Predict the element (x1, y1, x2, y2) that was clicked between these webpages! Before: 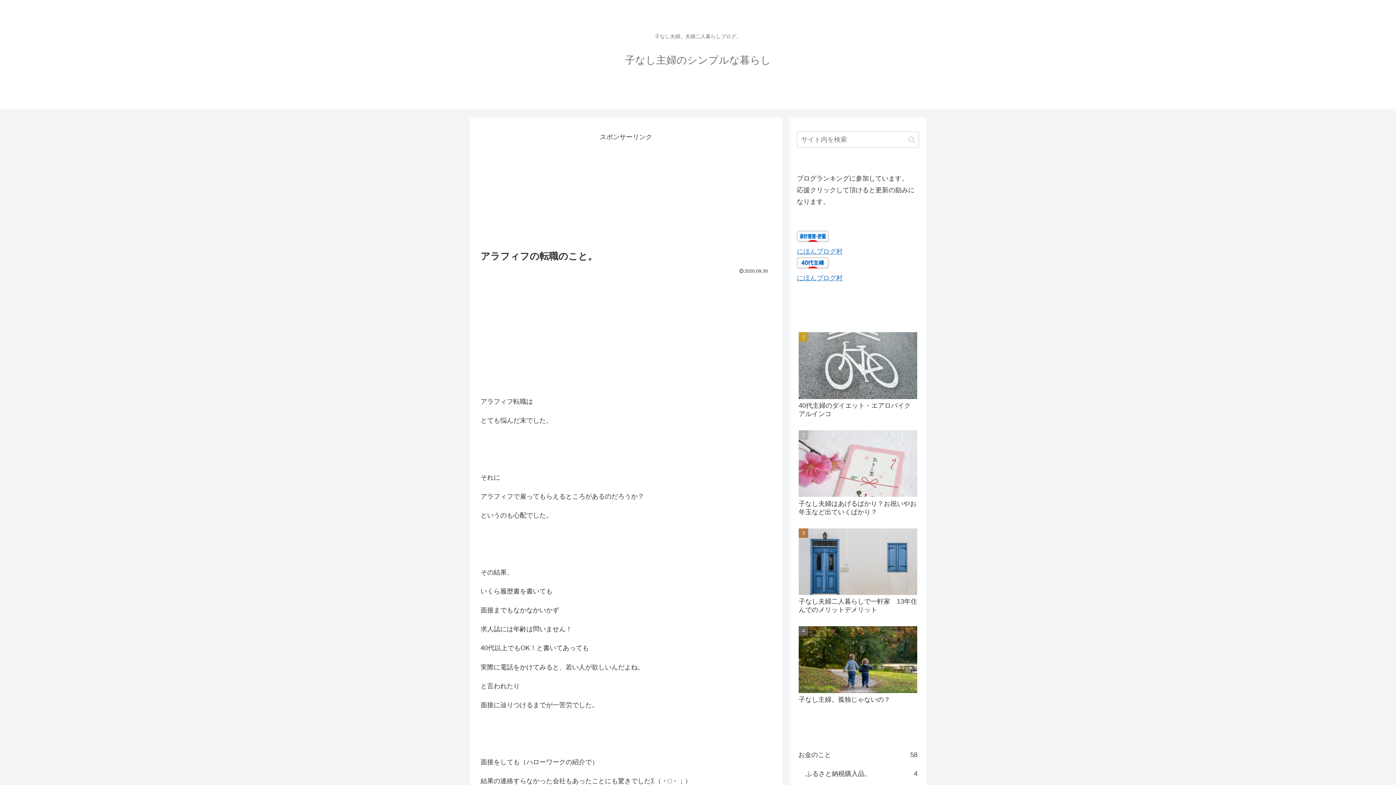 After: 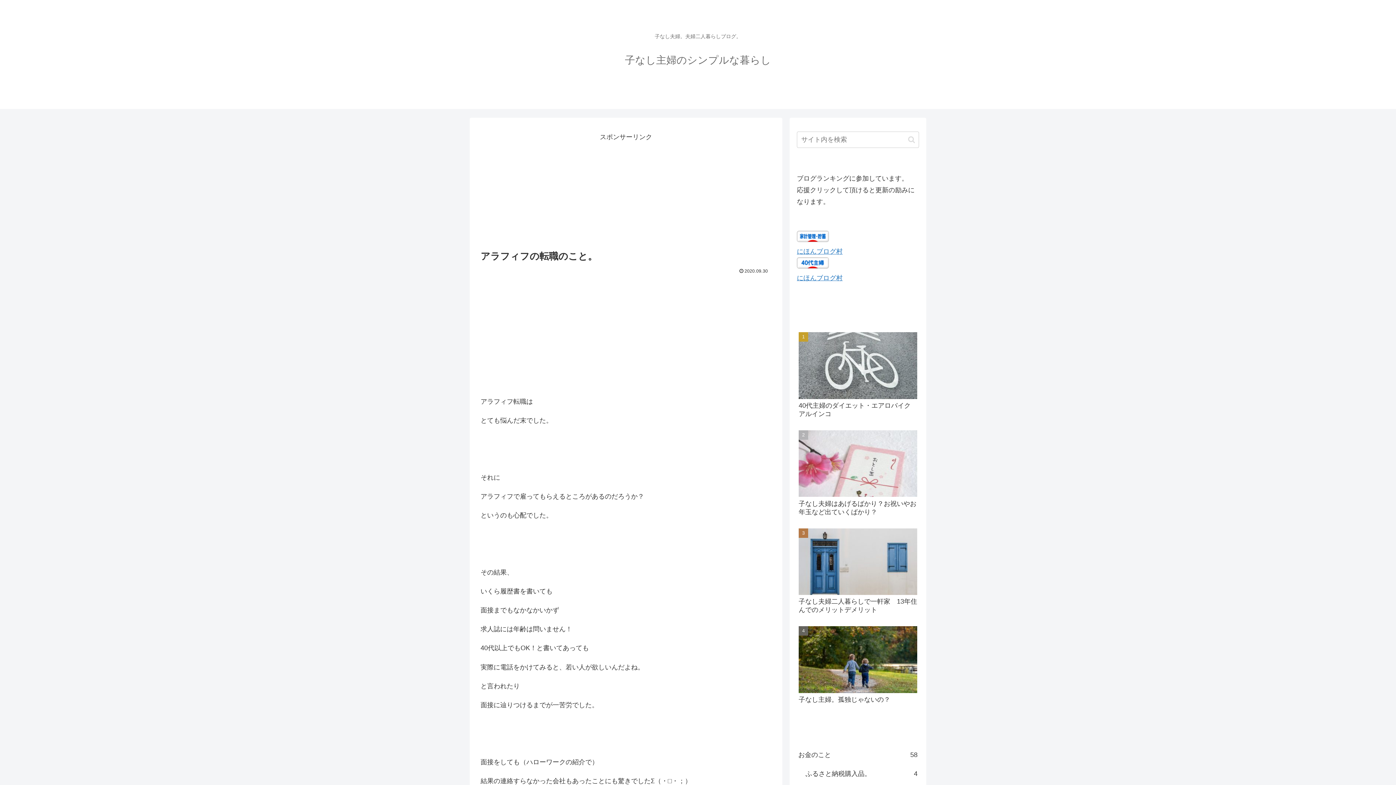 Action: bbox: (797, 236, 829, 243)